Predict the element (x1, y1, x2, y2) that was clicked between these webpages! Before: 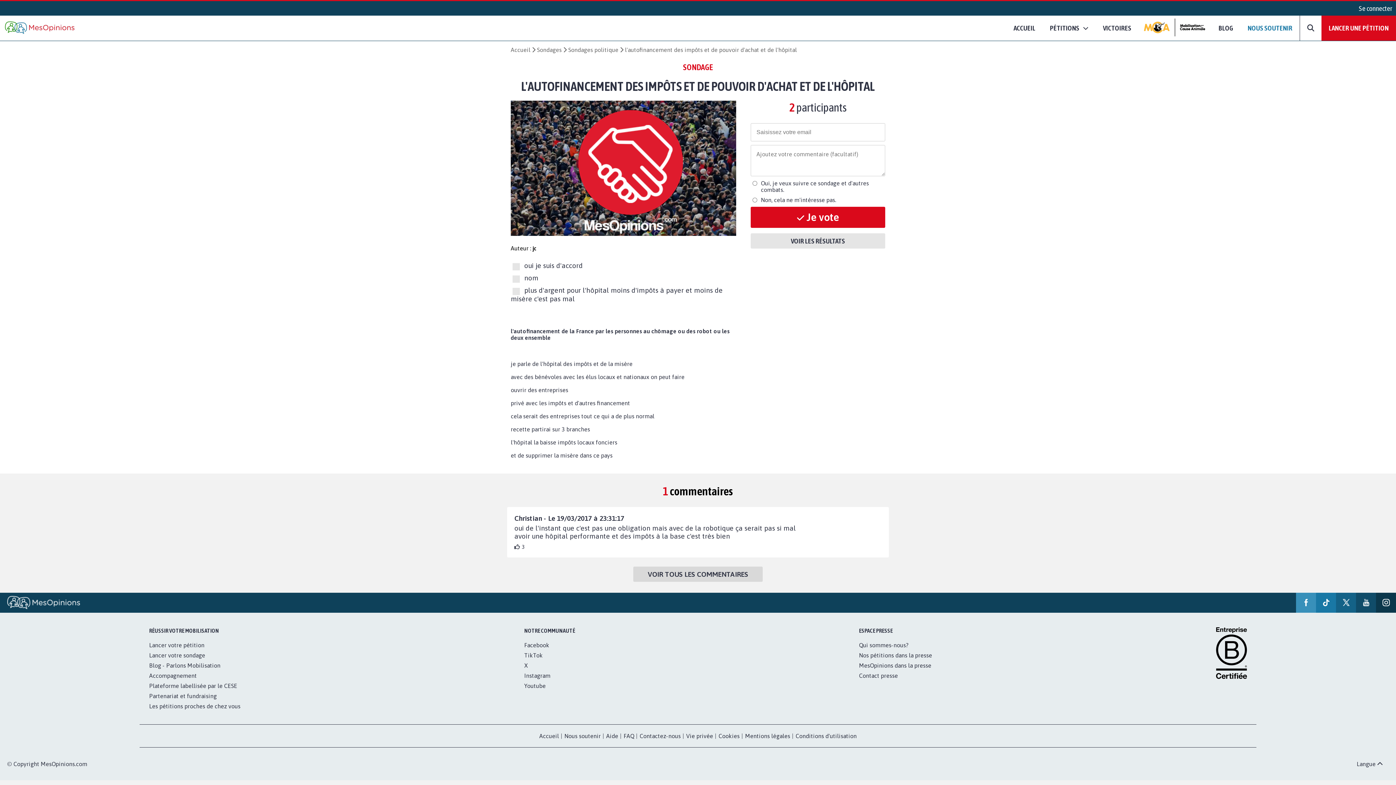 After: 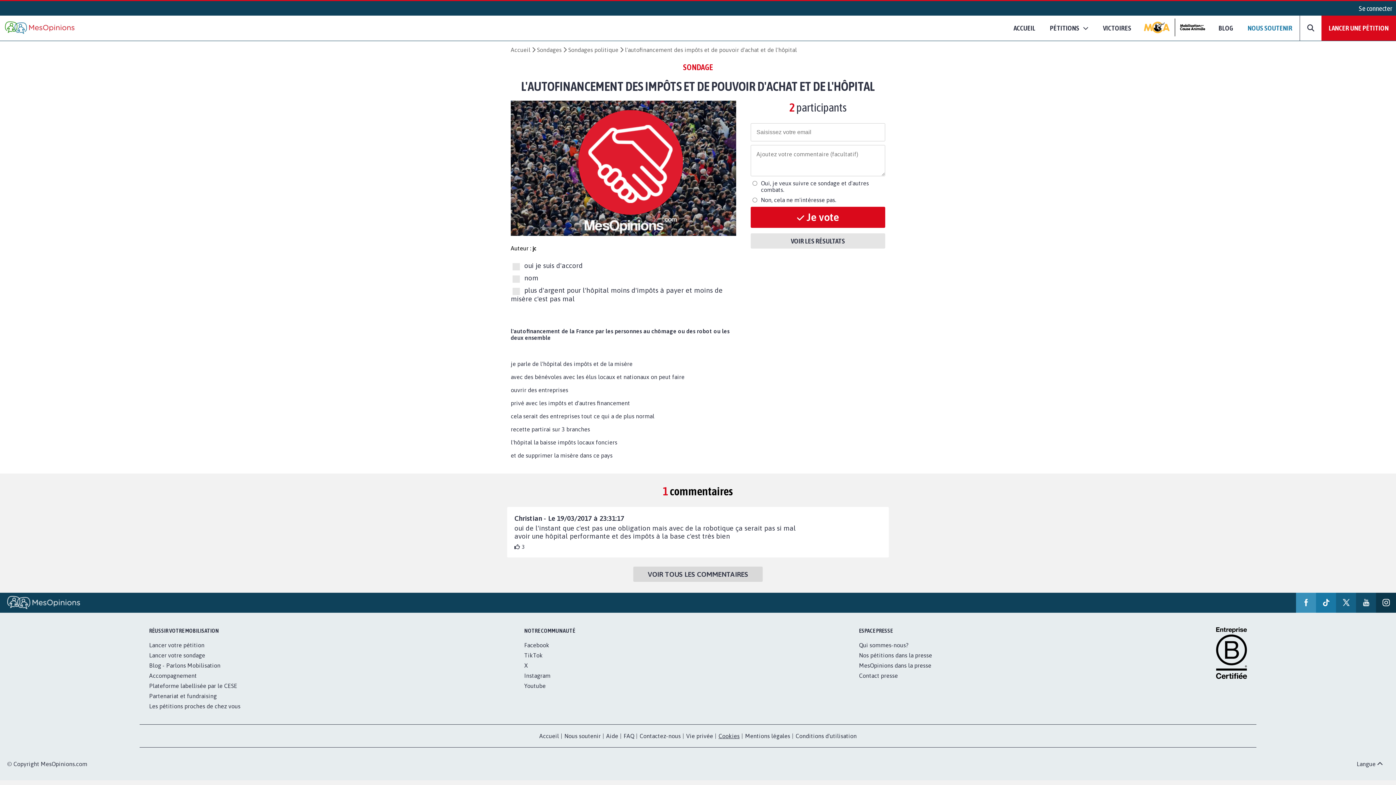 Action: bbox: (716, 732, 741, 740) label: Cookies